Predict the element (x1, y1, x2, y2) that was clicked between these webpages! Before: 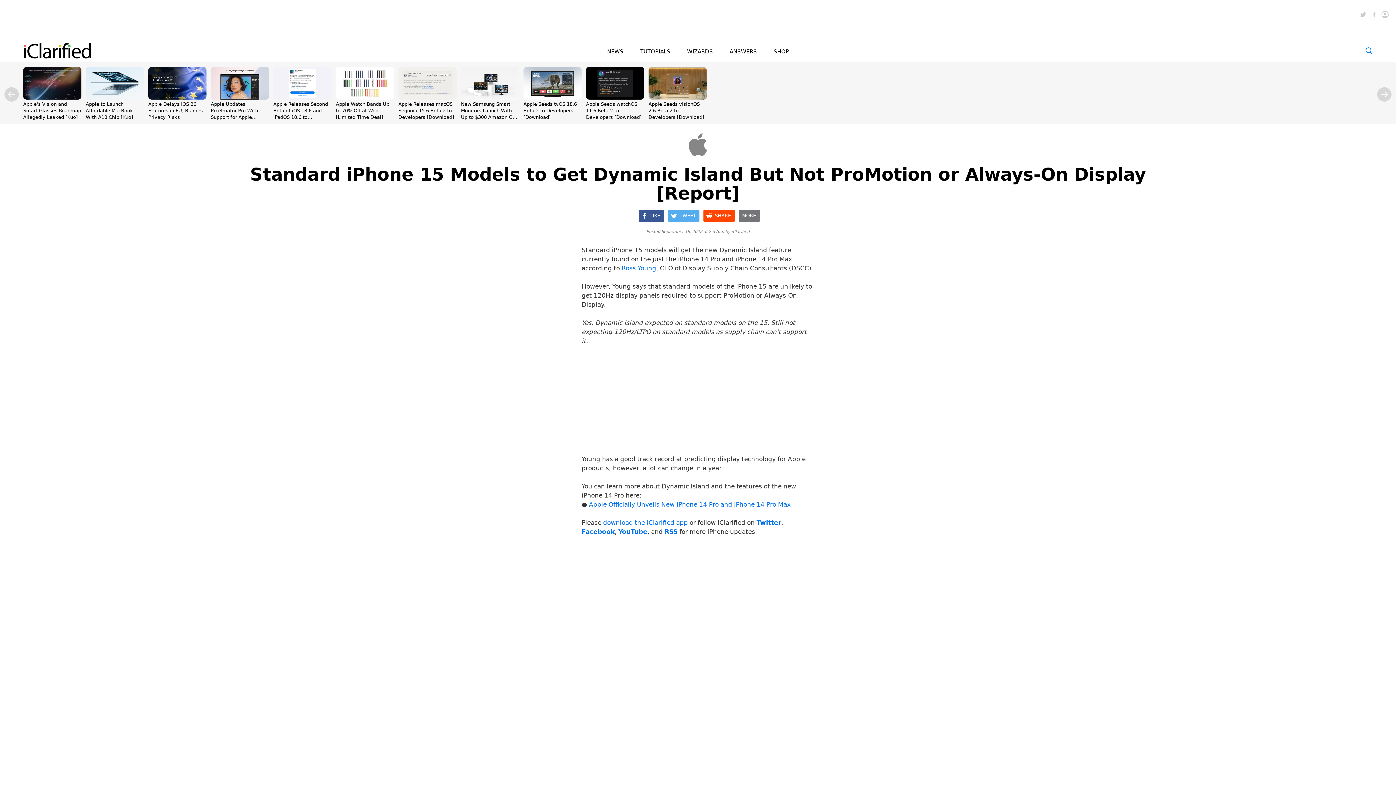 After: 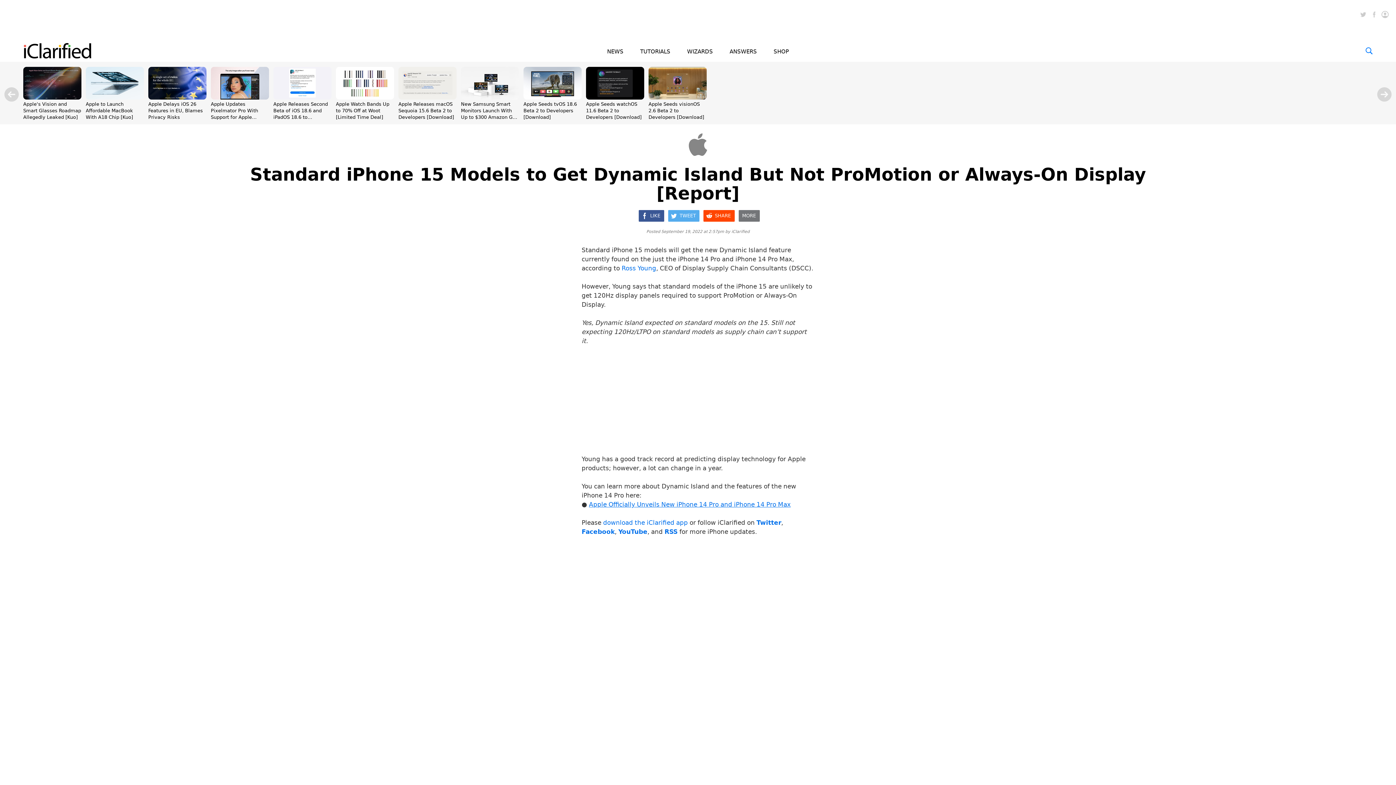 Action: bbox: (589, 501, 790, 508) label: Apple Officially Unveils New iPhone 14 Pro and iPhone 14 Pro Max